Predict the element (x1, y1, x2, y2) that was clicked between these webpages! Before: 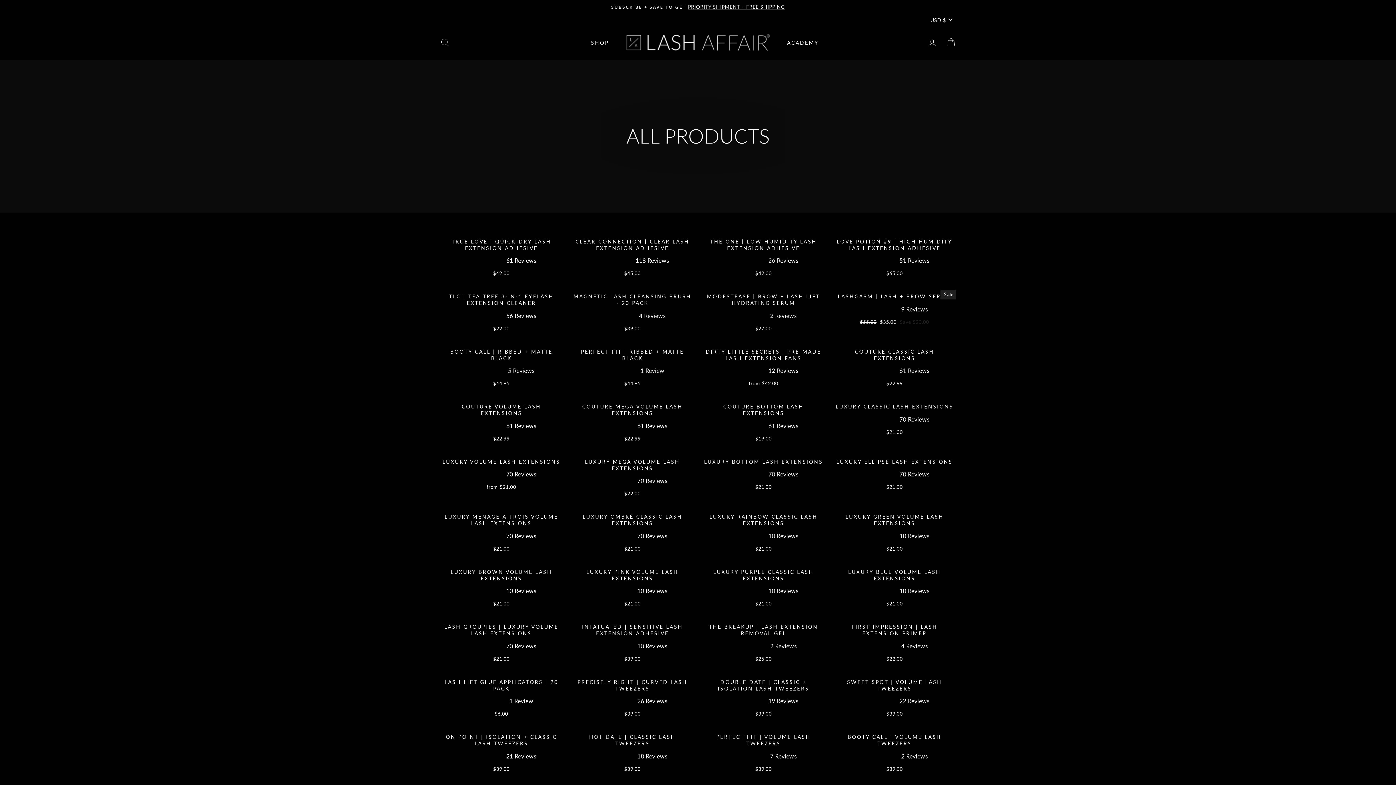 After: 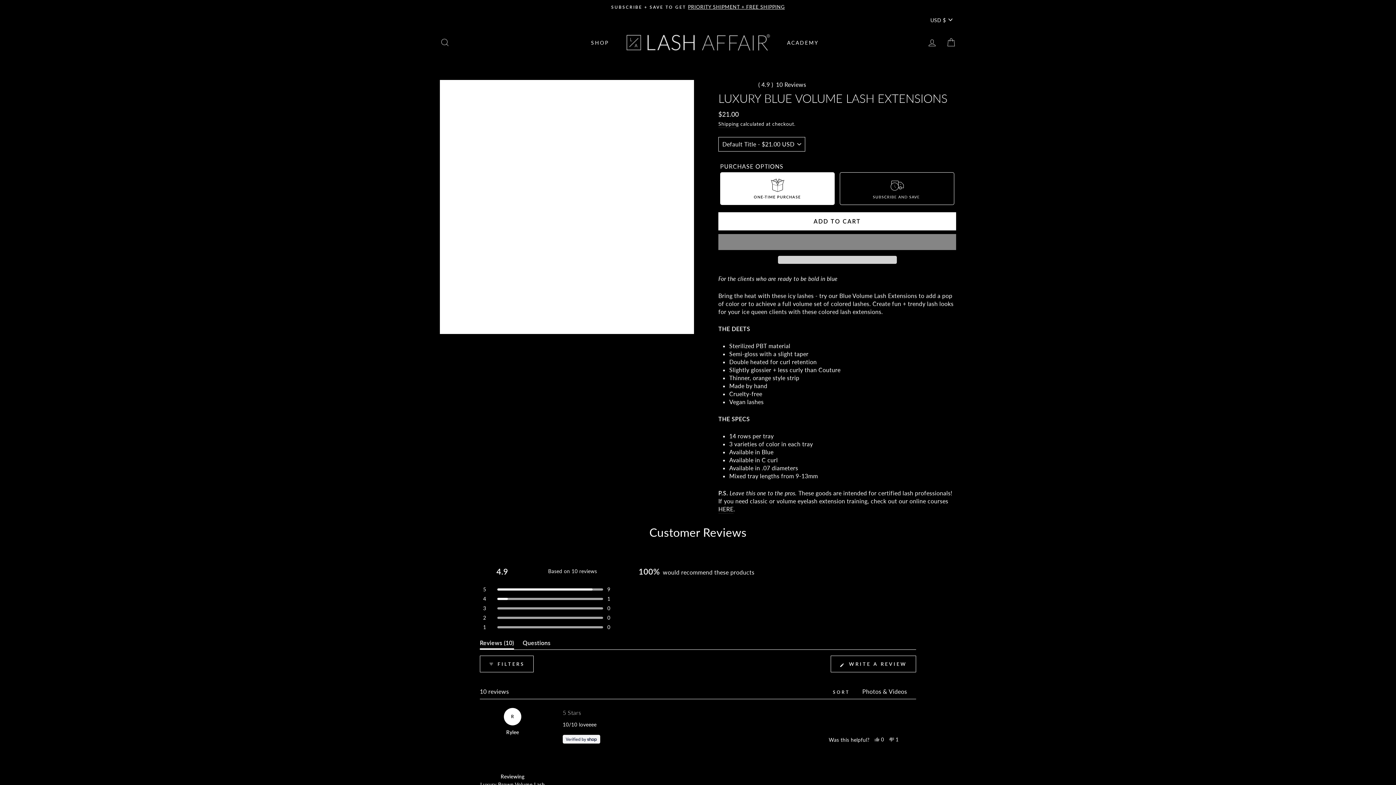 Action: bbox: (833, 565, 956, 609) label: LUXURY BLUE VOLUME LASH EXTENSIONS
Rated 4.9 out of 5 stars
10 Reviews
$21.00